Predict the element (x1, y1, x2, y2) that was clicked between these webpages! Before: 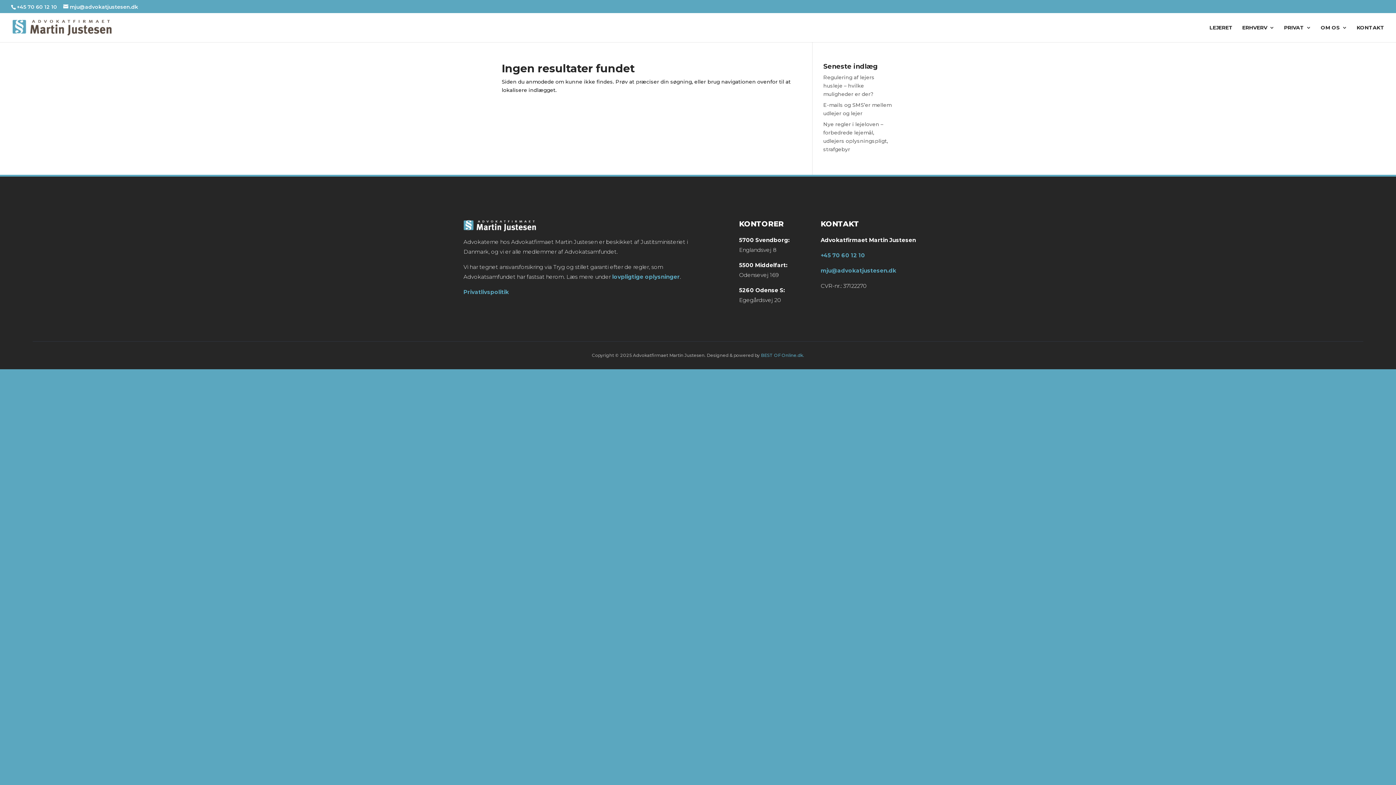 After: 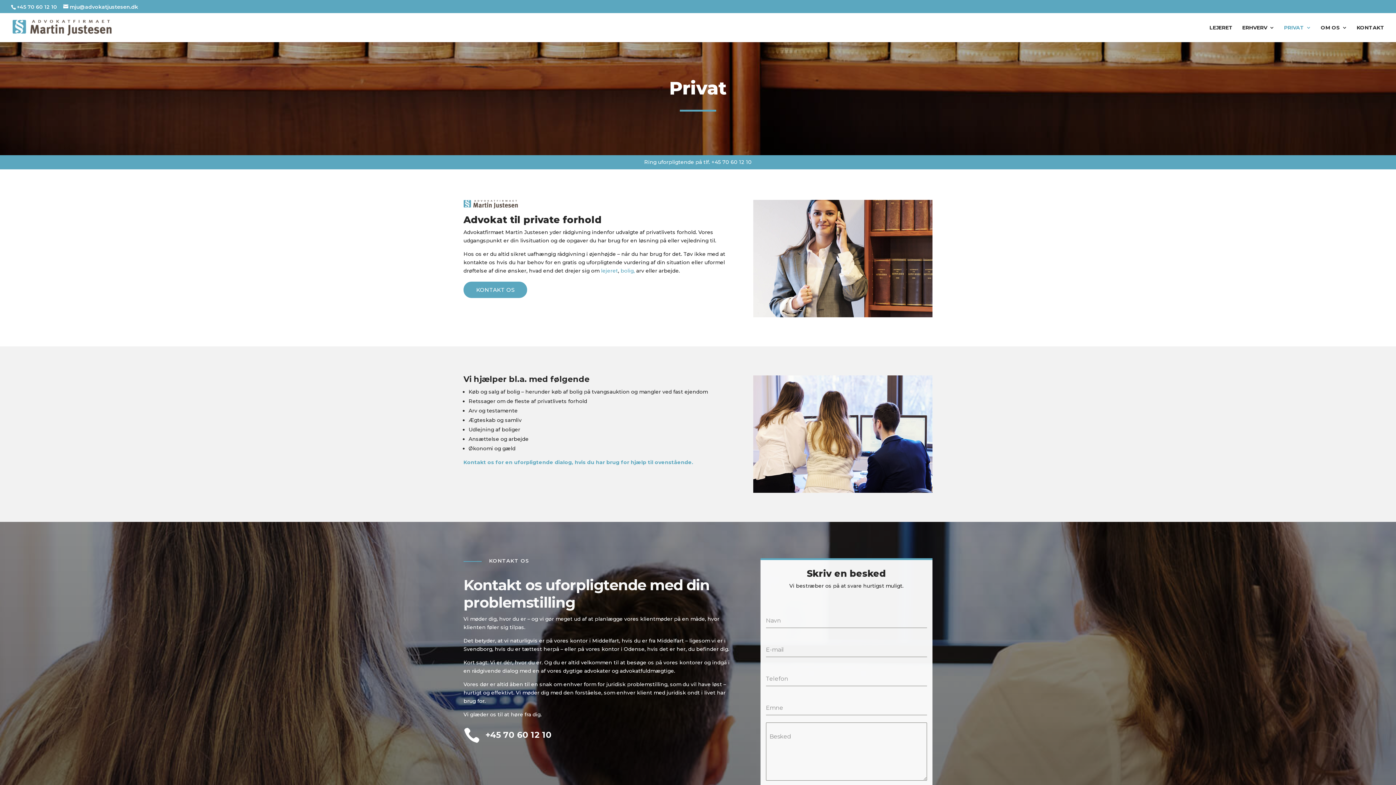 Action: label: PRIVAT bbox: (1284, 25, 1311, 42)